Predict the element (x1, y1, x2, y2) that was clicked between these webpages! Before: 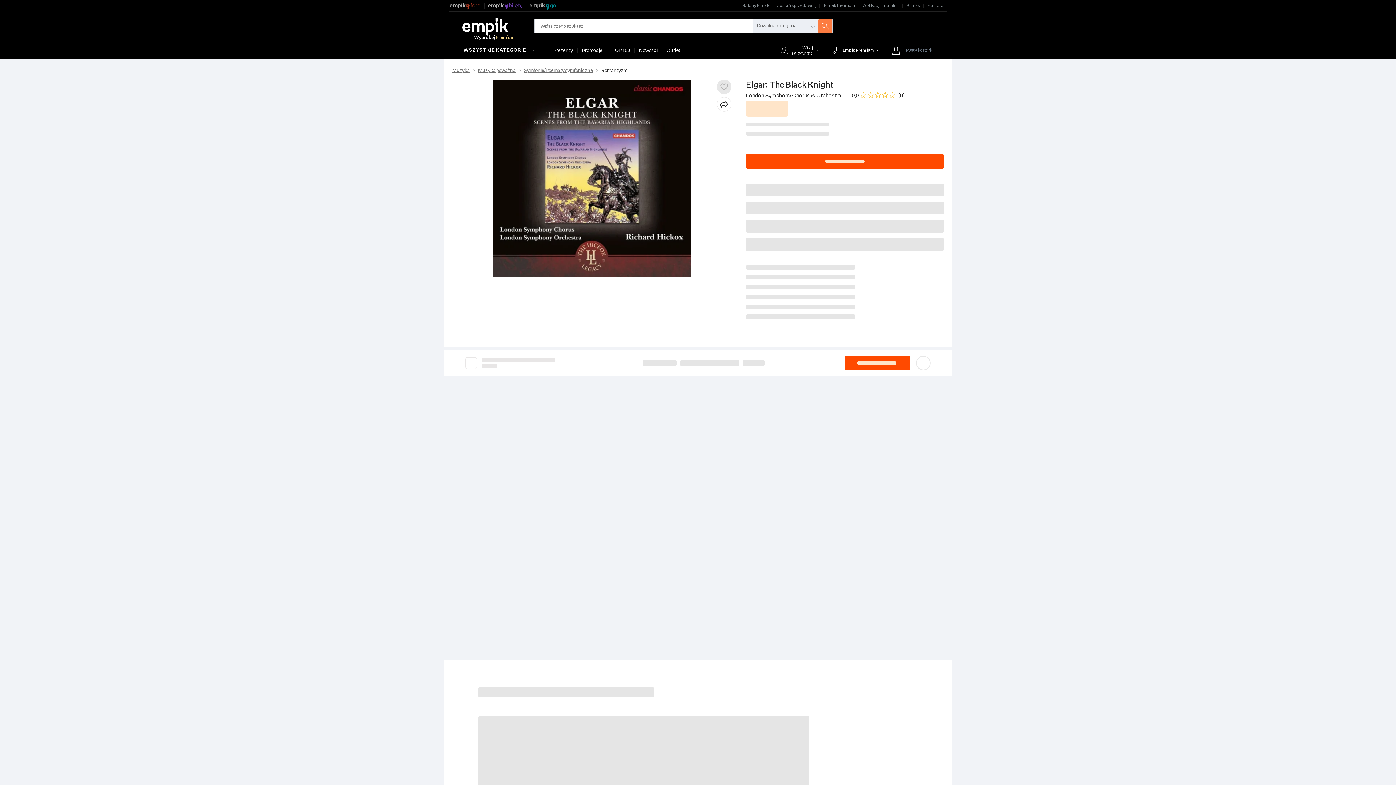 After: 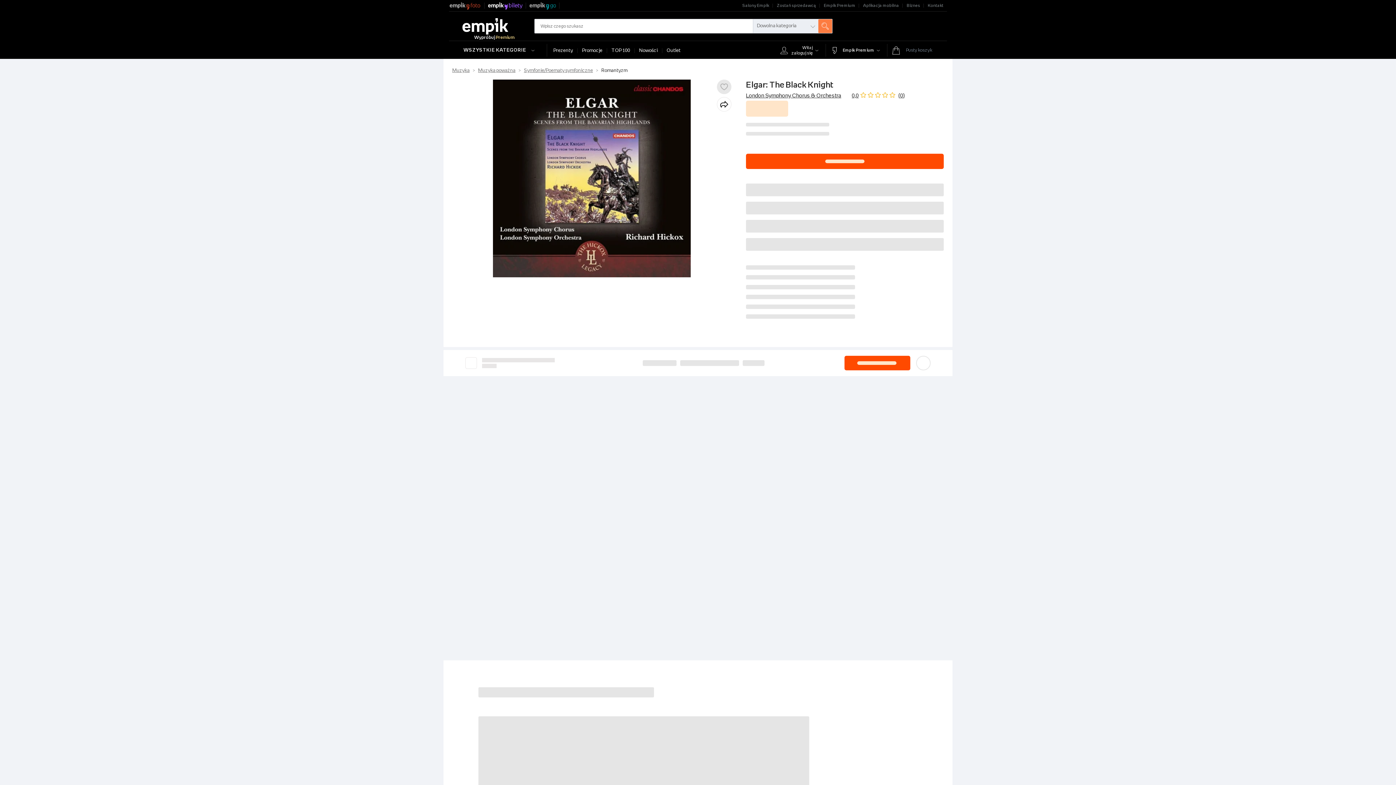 Action: label: empikbilety.pl bbox: (488, 0, 522, 11)